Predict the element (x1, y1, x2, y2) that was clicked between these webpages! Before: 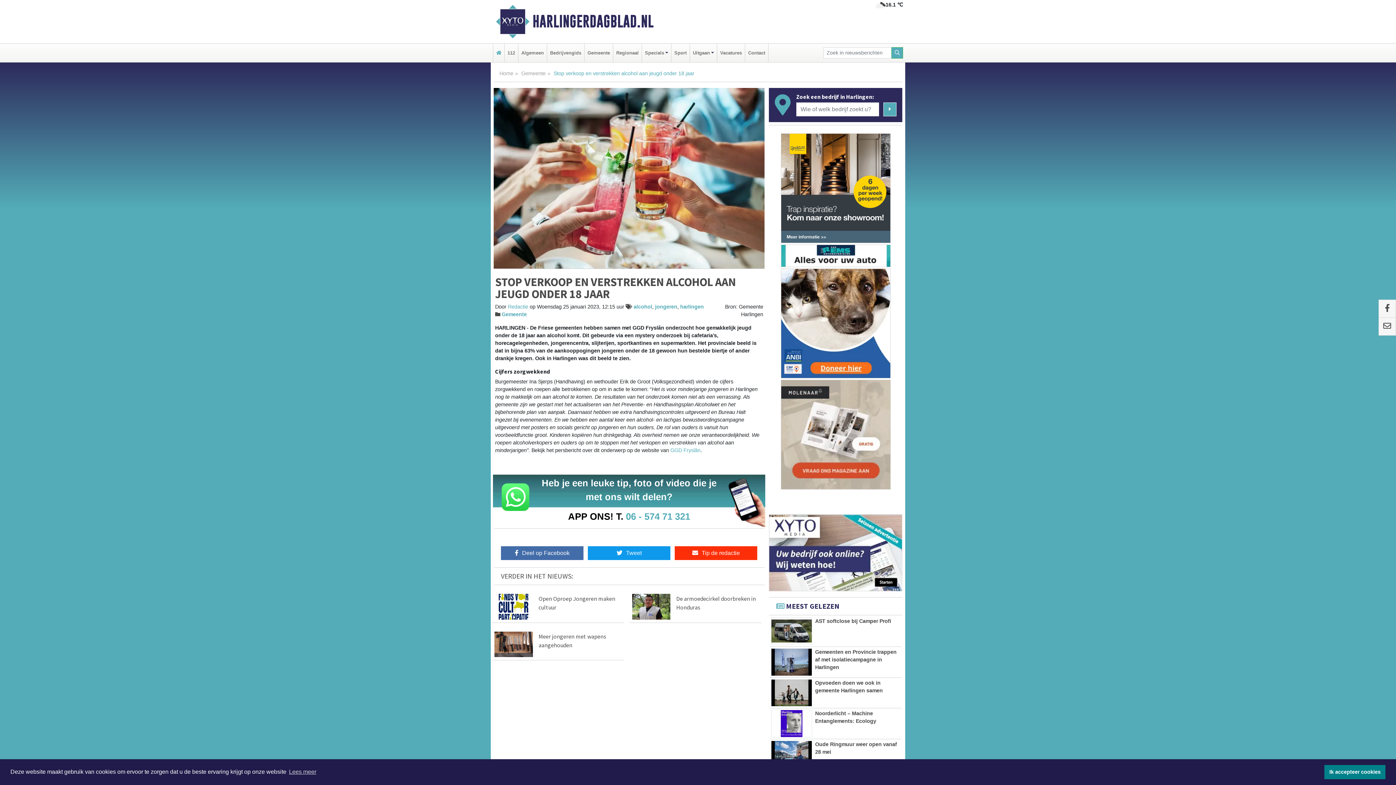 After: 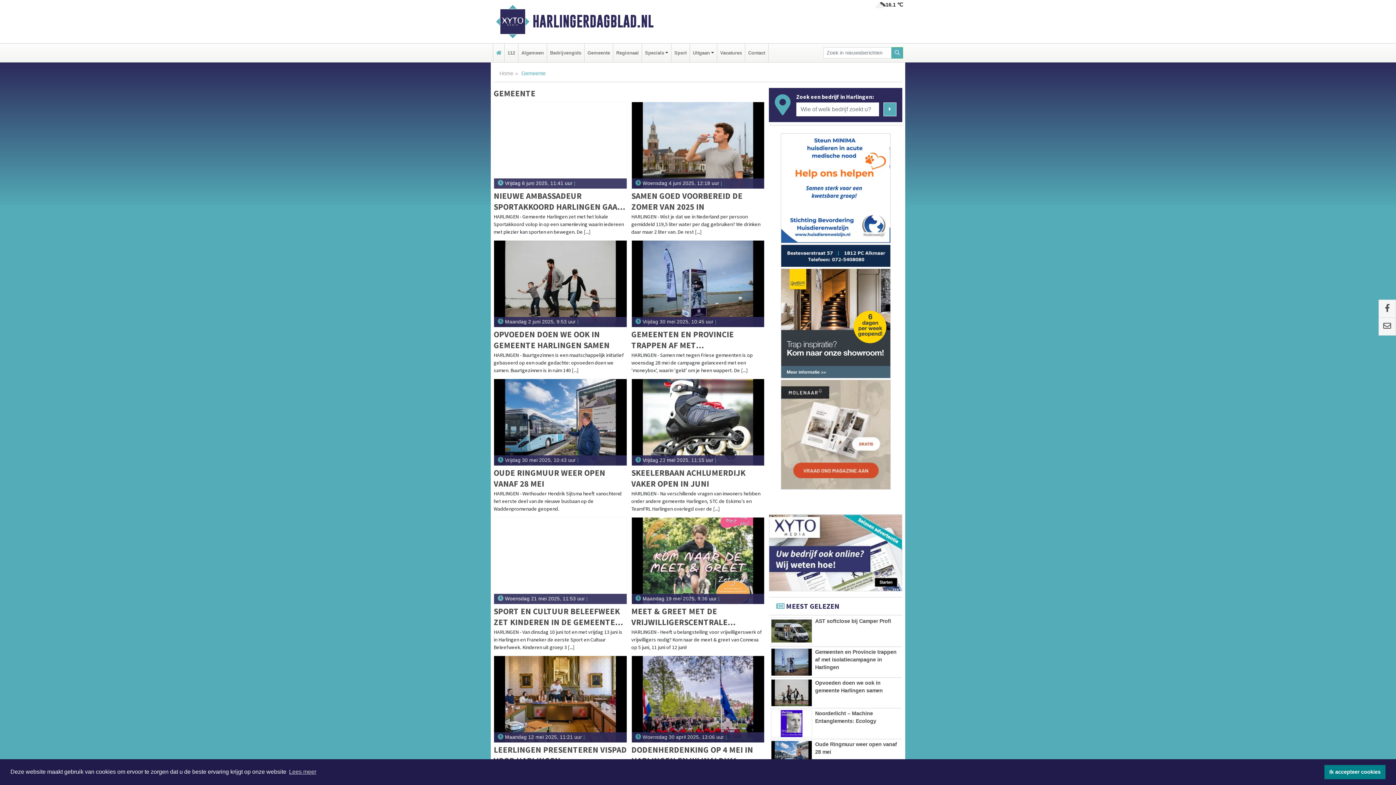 Action: label: Gemeente bbox: (586, 43, 611, 62)